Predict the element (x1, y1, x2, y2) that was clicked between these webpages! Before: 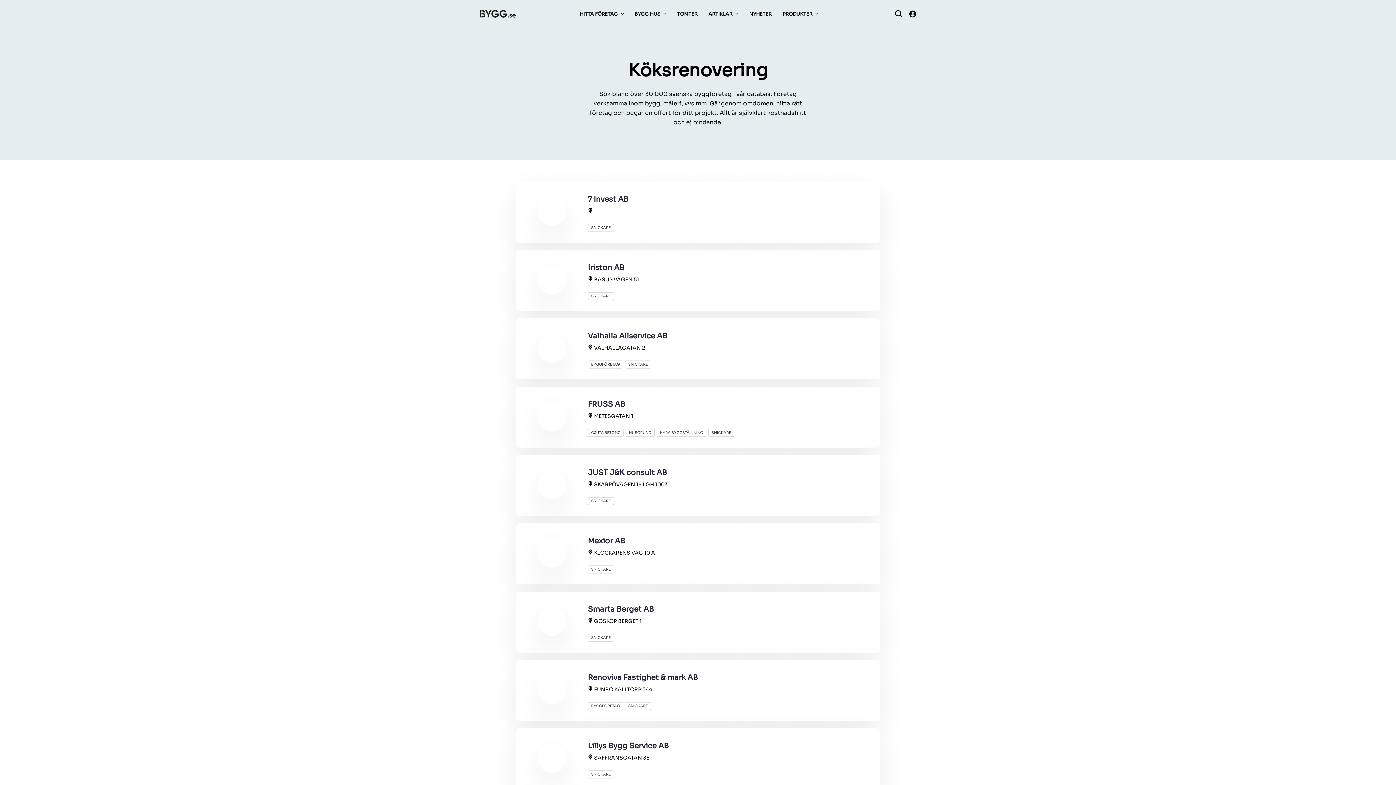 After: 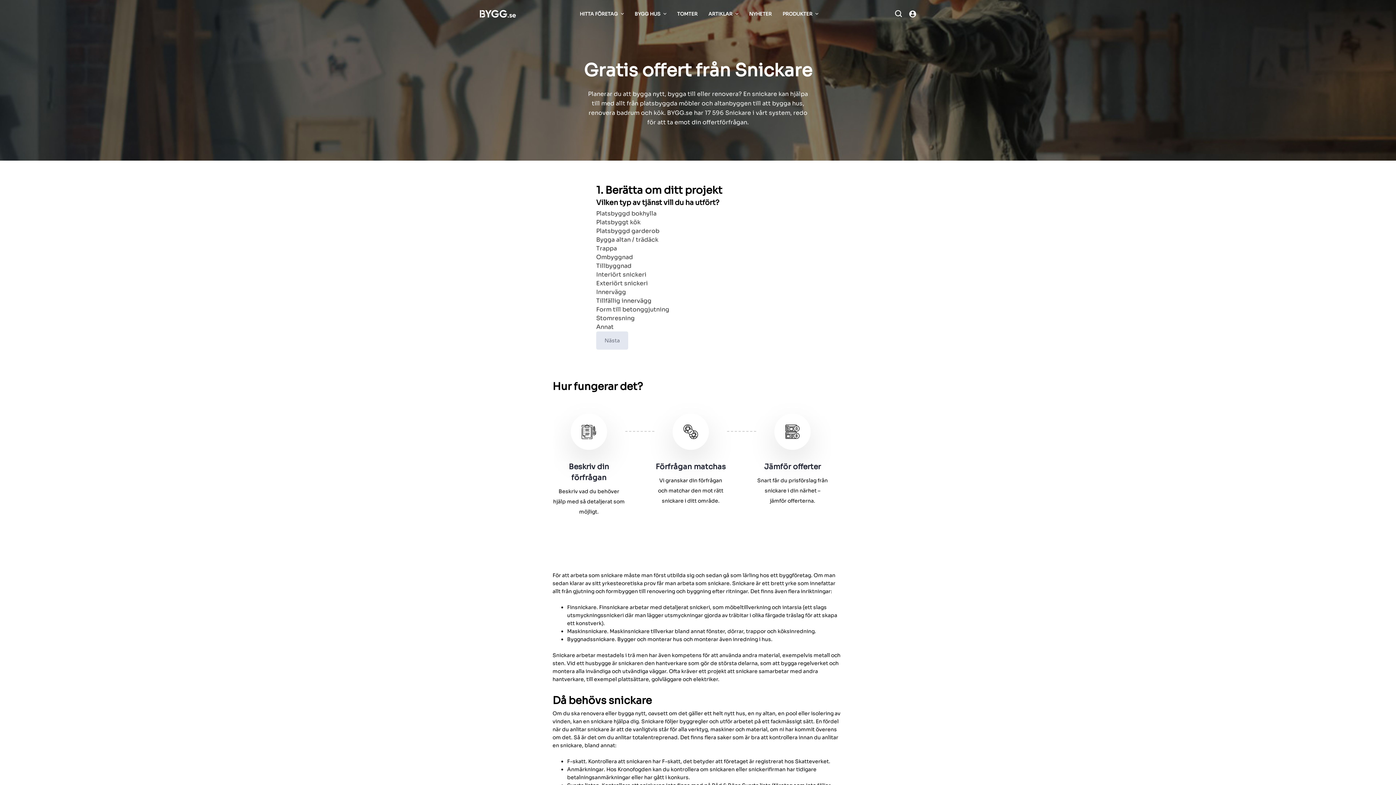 Action: label: SNICKARE bbox: (588, 565, 614, 573)